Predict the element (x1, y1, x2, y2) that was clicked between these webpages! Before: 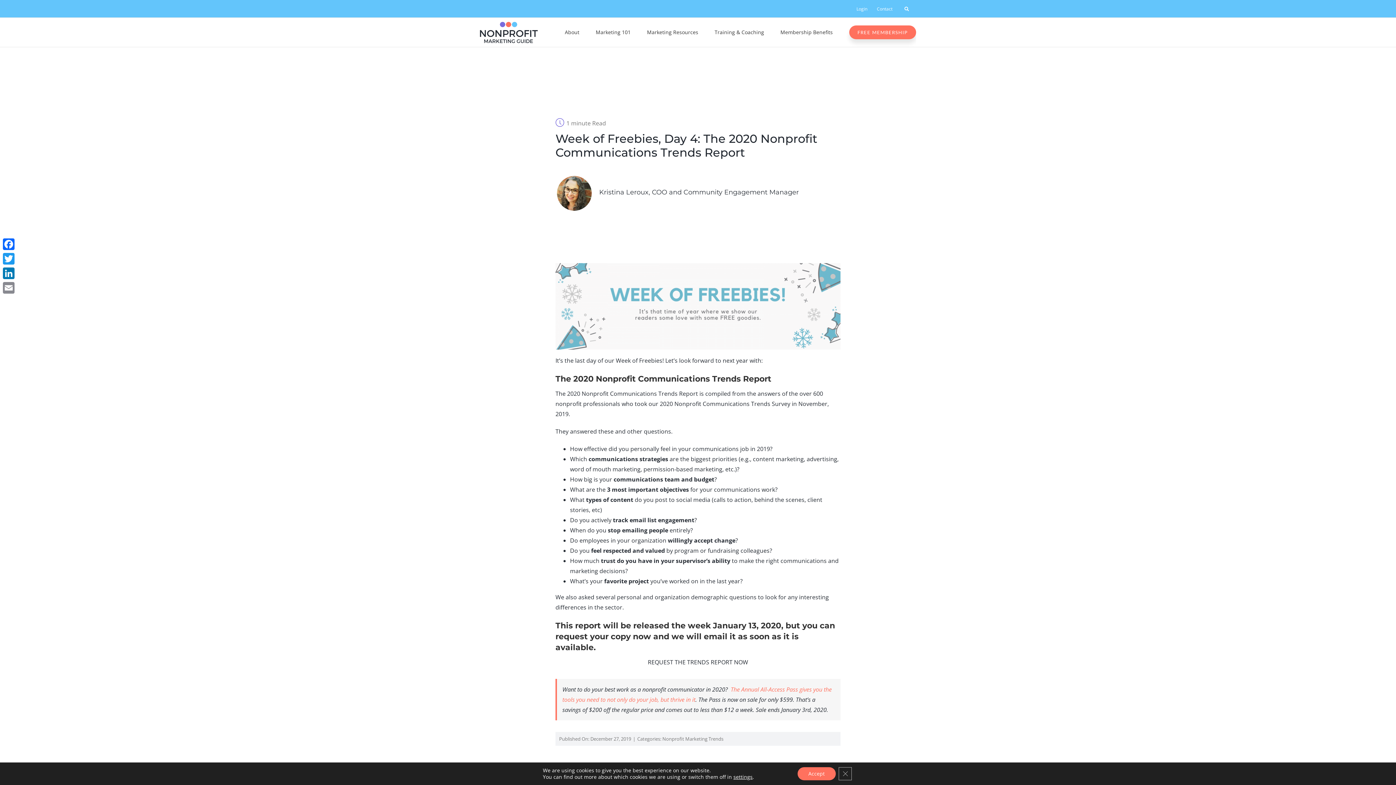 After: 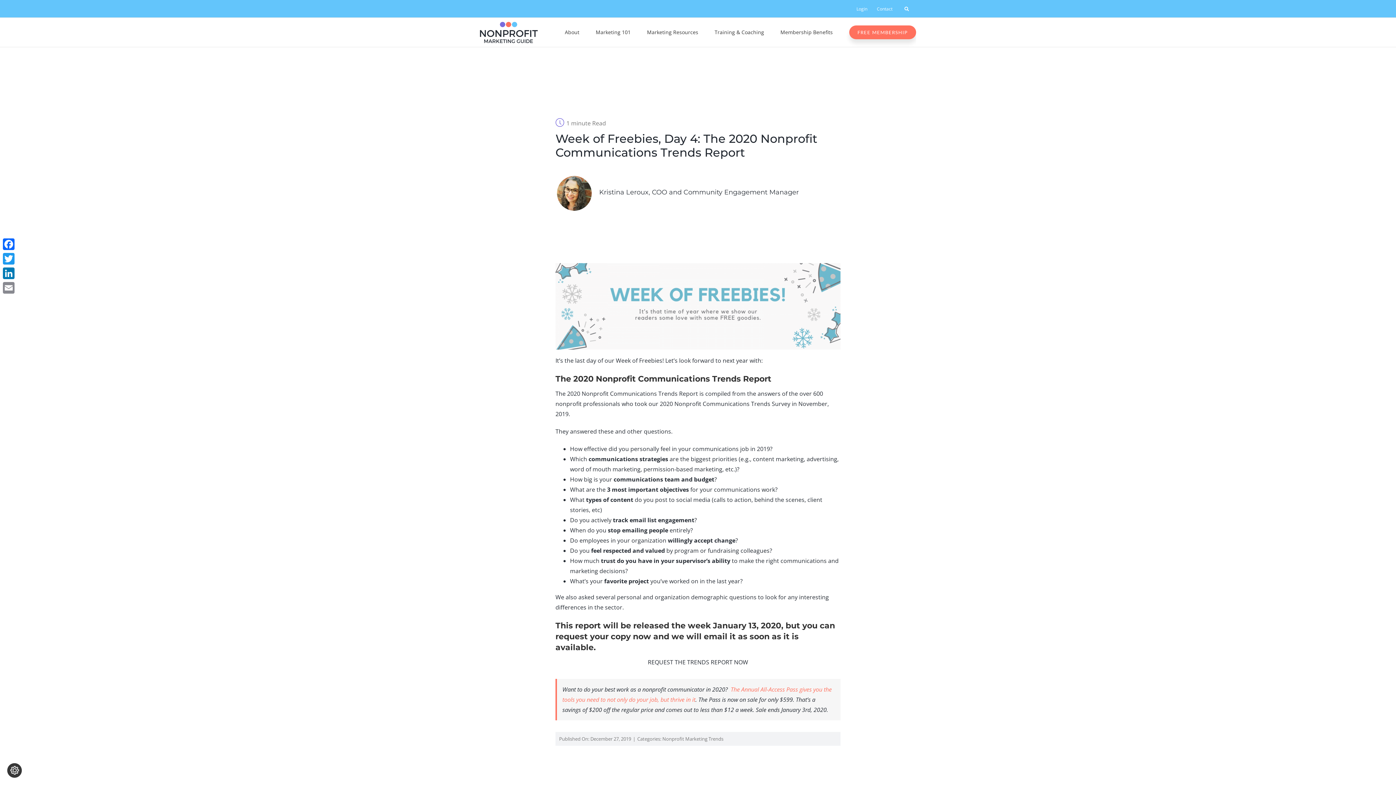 Action: label: Close GDPR Cookie Banner bbox: (838, 767, 851, 780)